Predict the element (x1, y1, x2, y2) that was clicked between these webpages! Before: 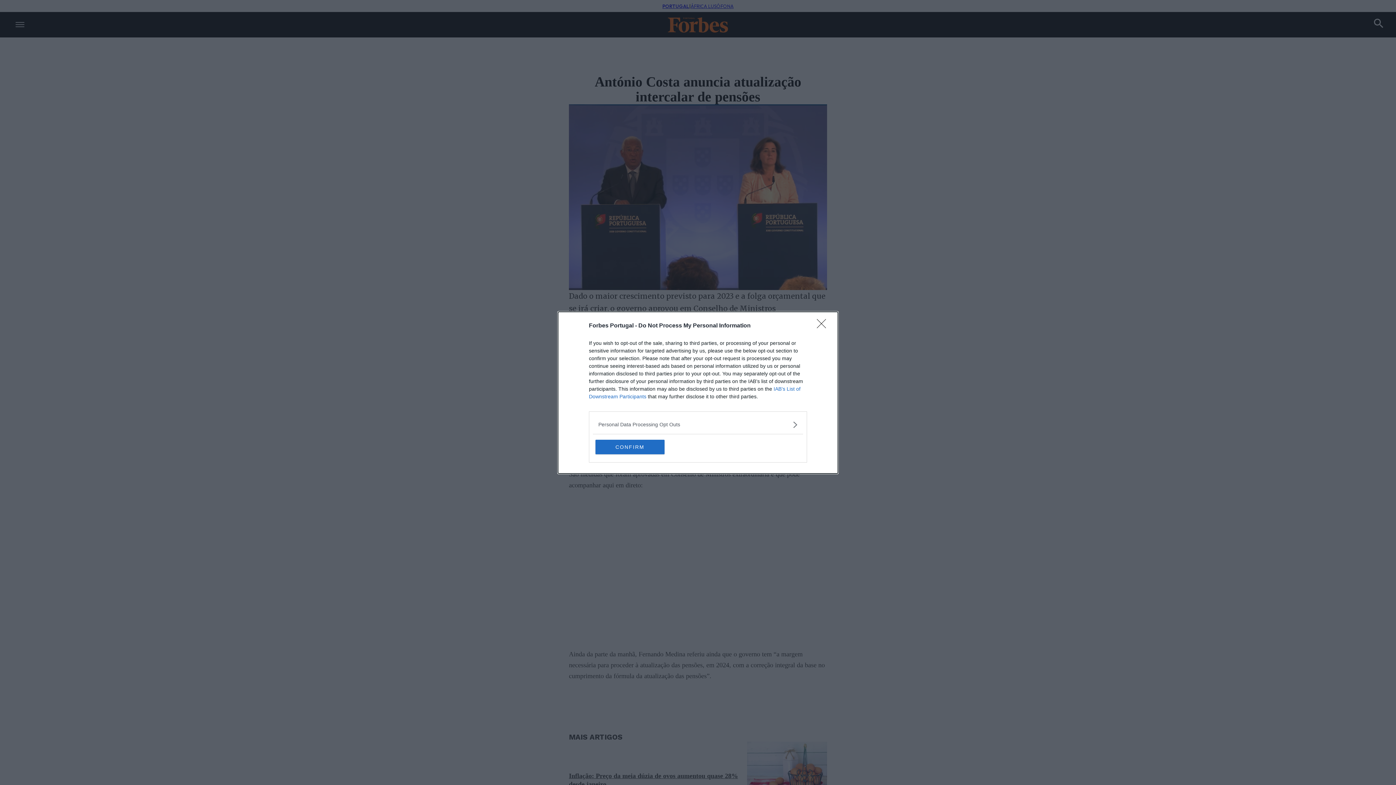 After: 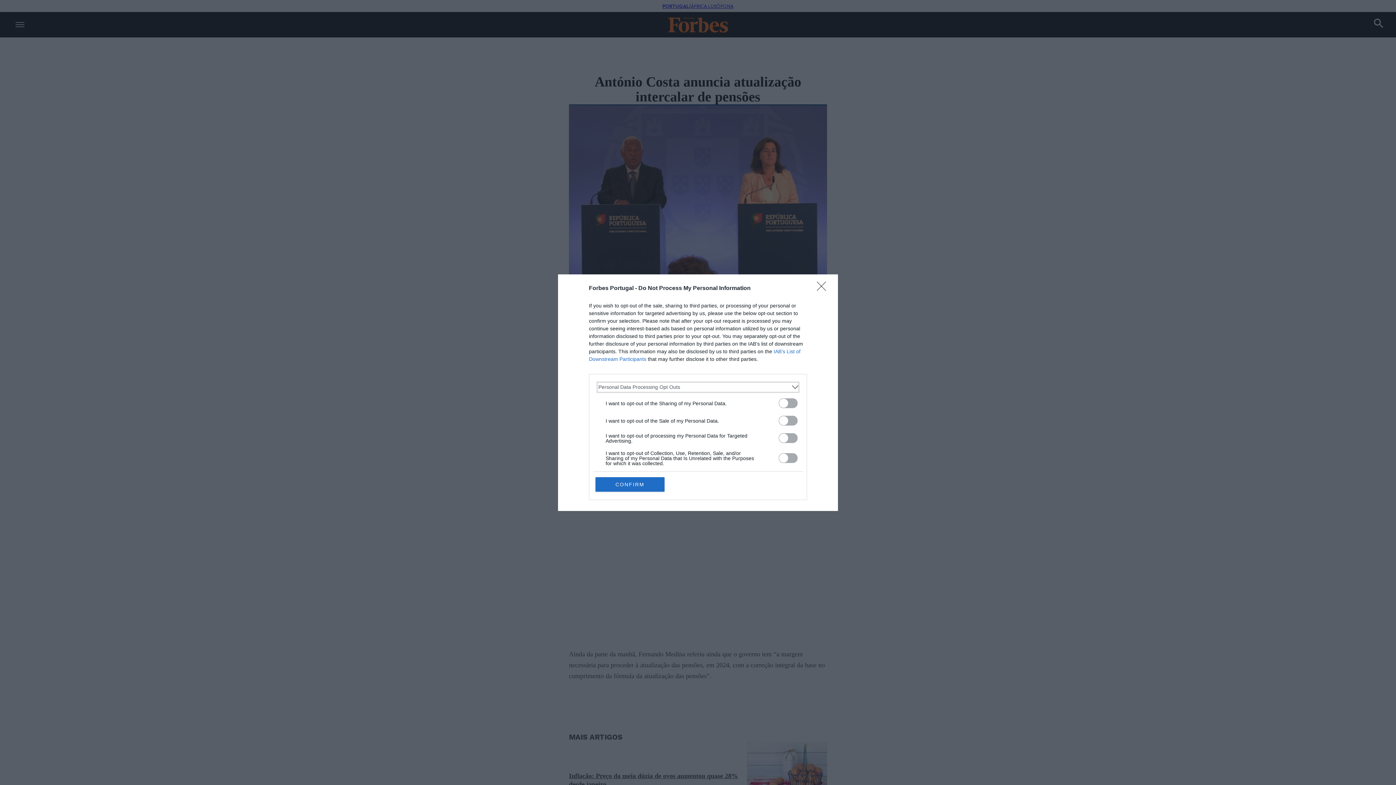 Action: label: Opt-Outs bbox: (598, 420, 797, 428)